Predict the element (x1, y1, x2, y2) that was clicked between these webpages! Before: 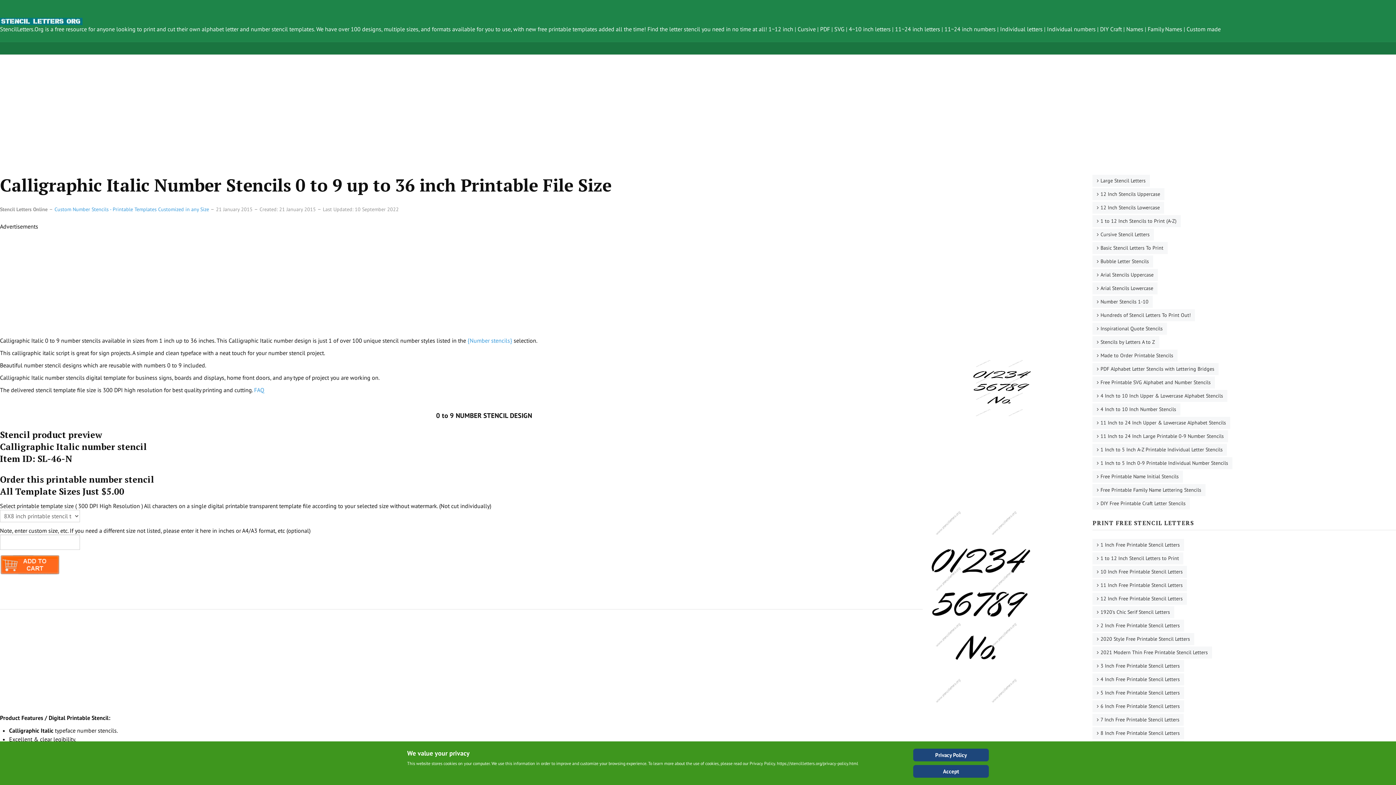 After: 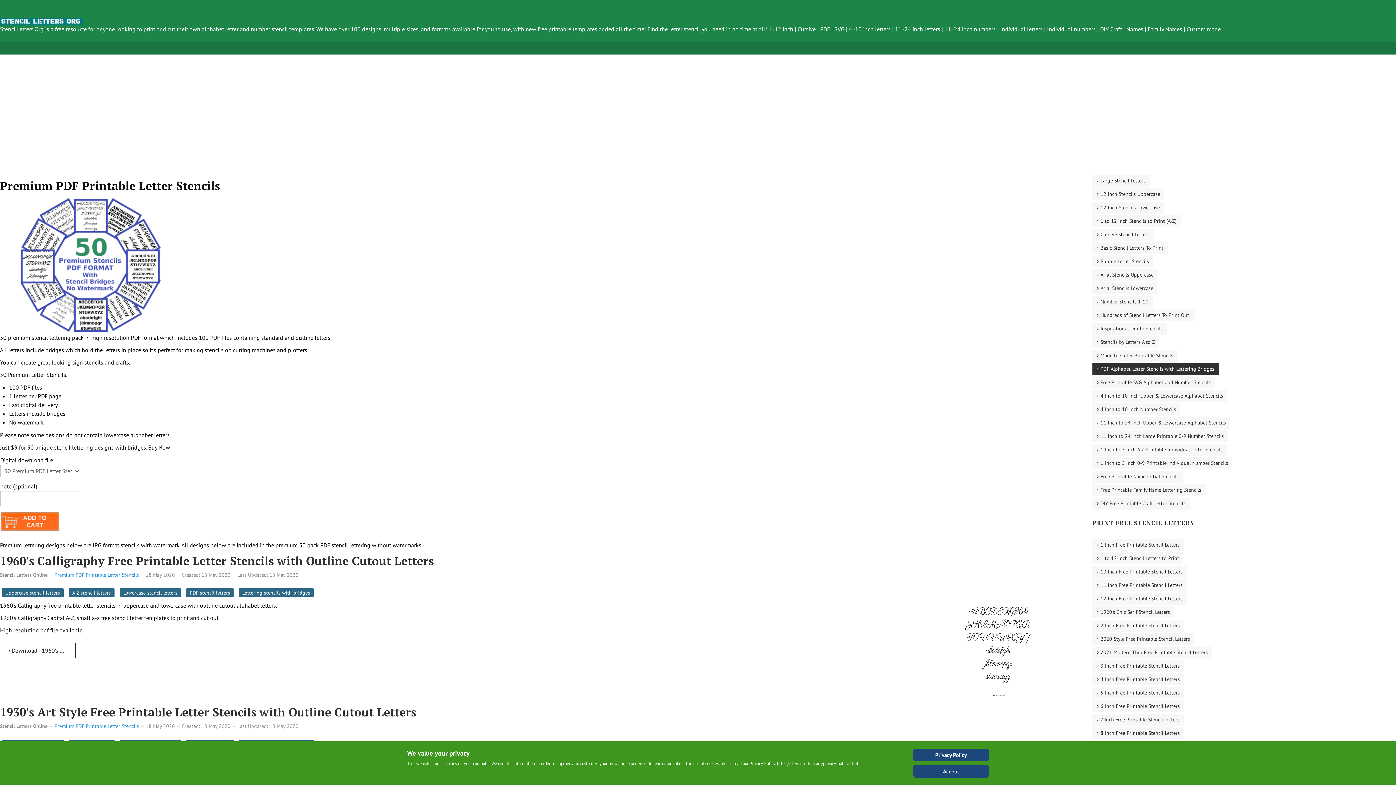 Action: label: PDF bbox: (820, 25, 830, 32)